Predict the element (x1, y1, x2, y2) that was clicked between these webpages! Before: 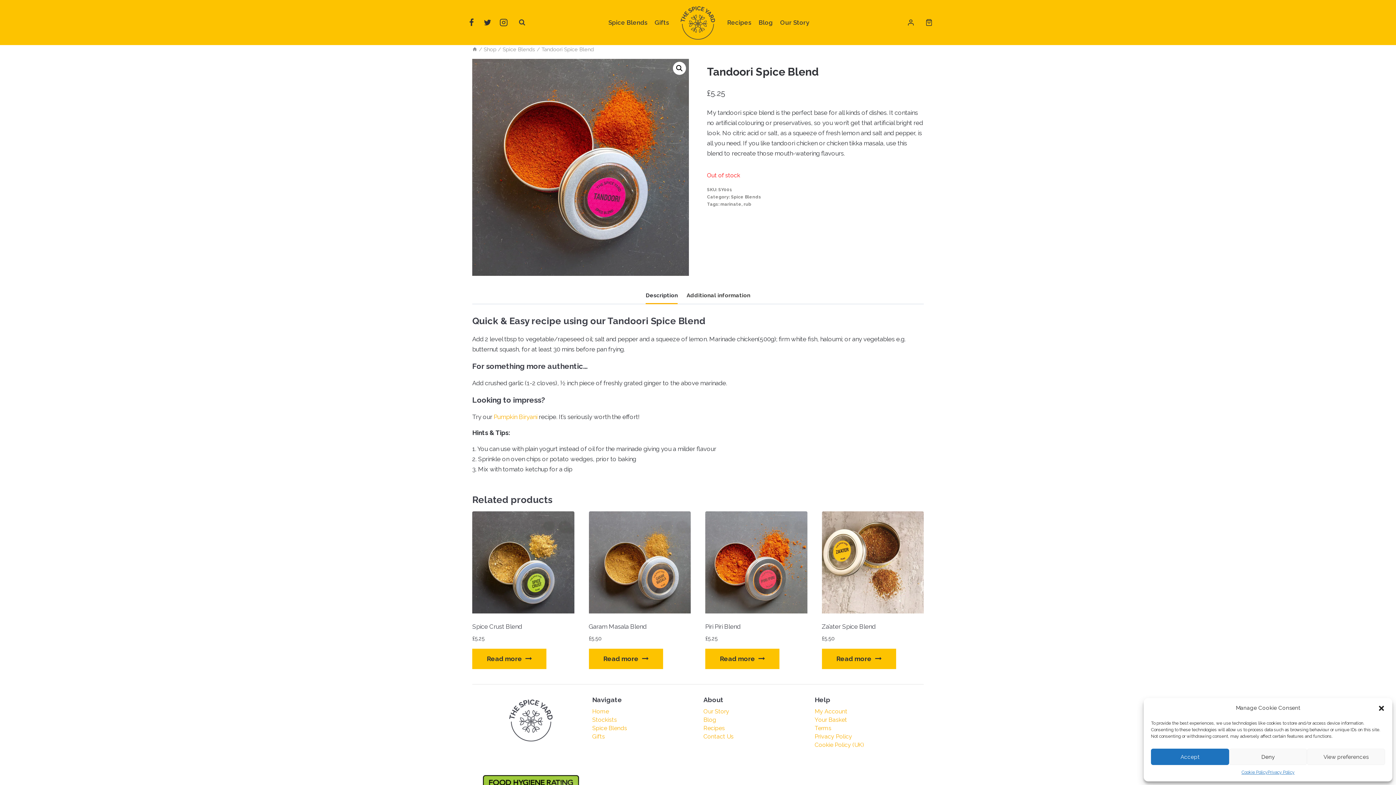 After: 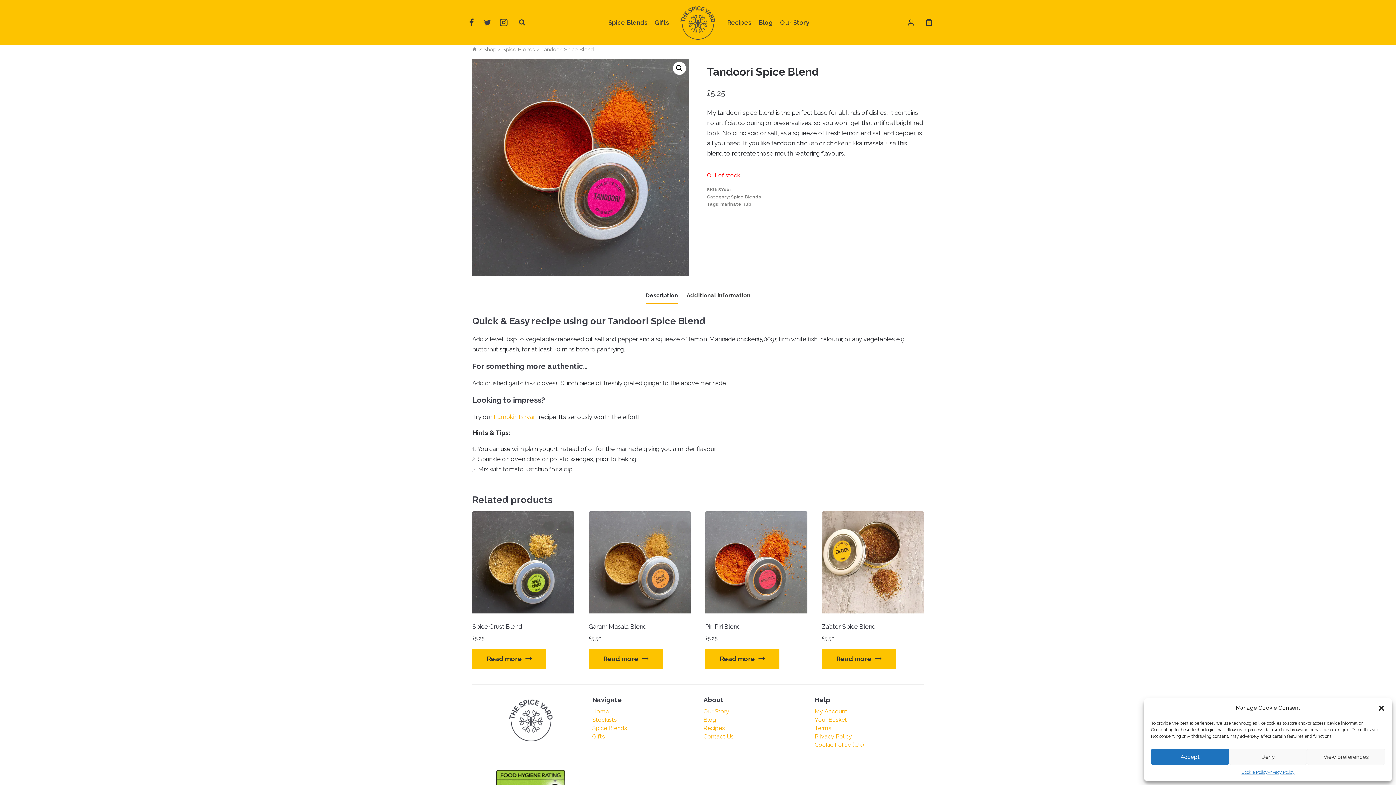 Action: label: Twitter bbox: (479, 14, 495, 30)